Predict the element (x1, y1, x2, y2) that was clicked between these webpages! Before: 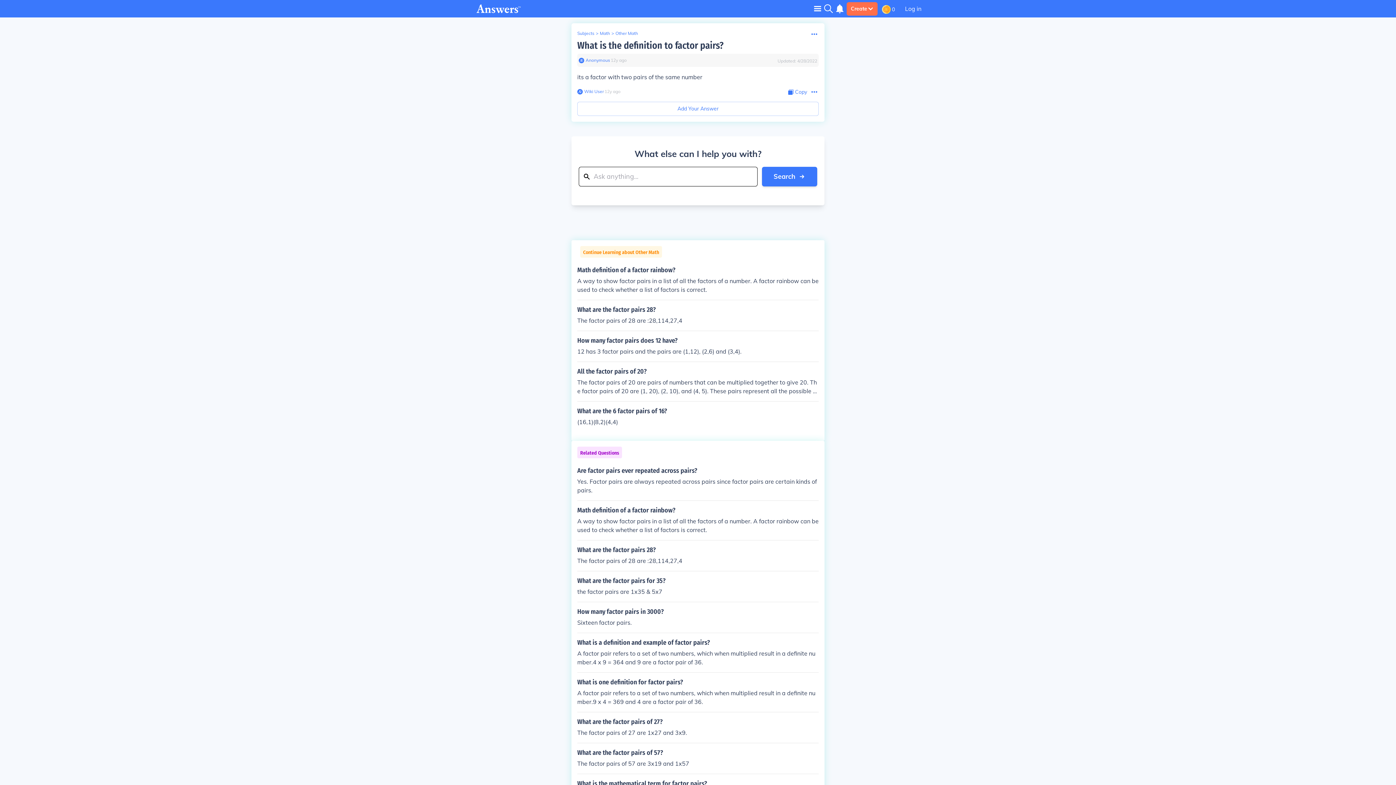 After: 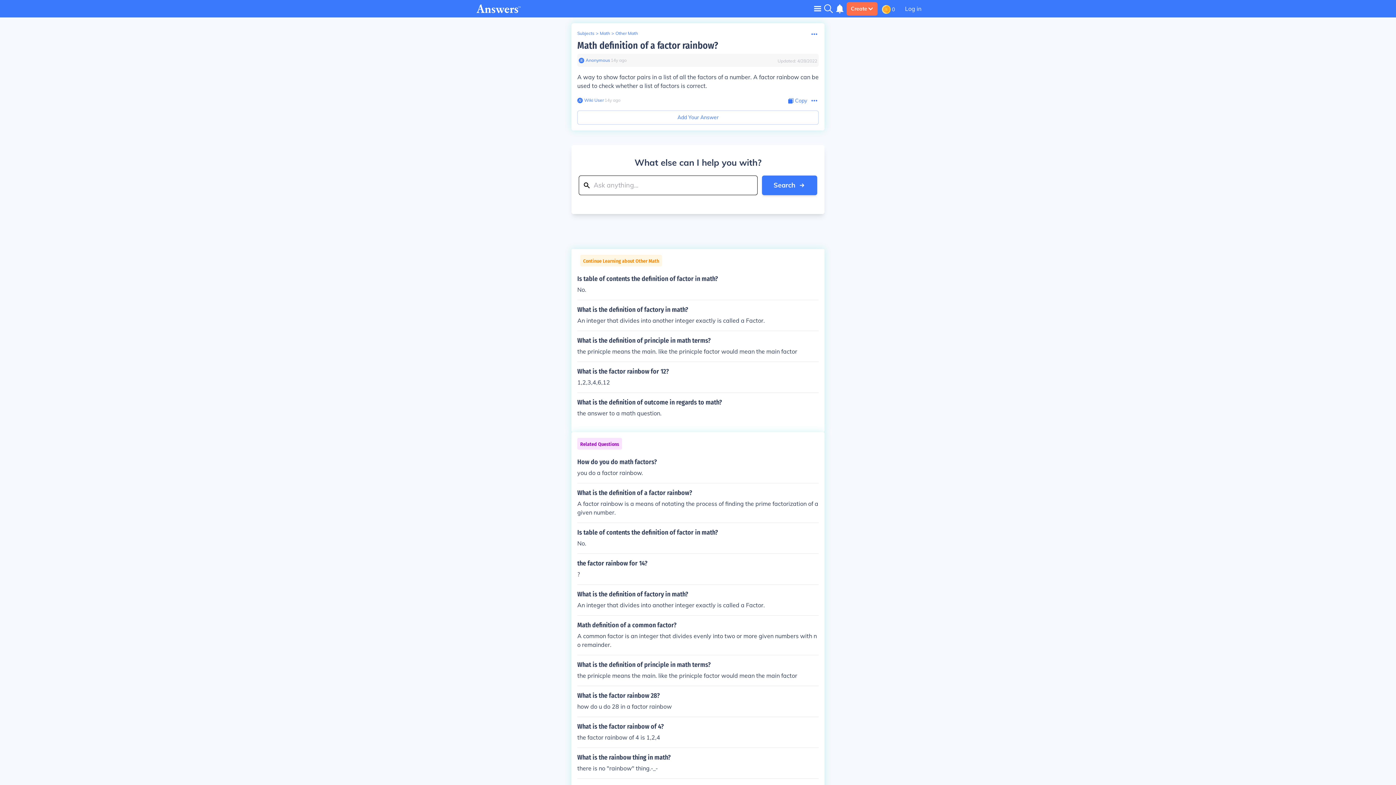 Action: label: Math definition of a factor rainbow?

A way to show factor pairs in a list of all the factors of a number. A factor rainbow can be used to check whether a list of factors is correct. bbox: (577, 506, 818, 534)